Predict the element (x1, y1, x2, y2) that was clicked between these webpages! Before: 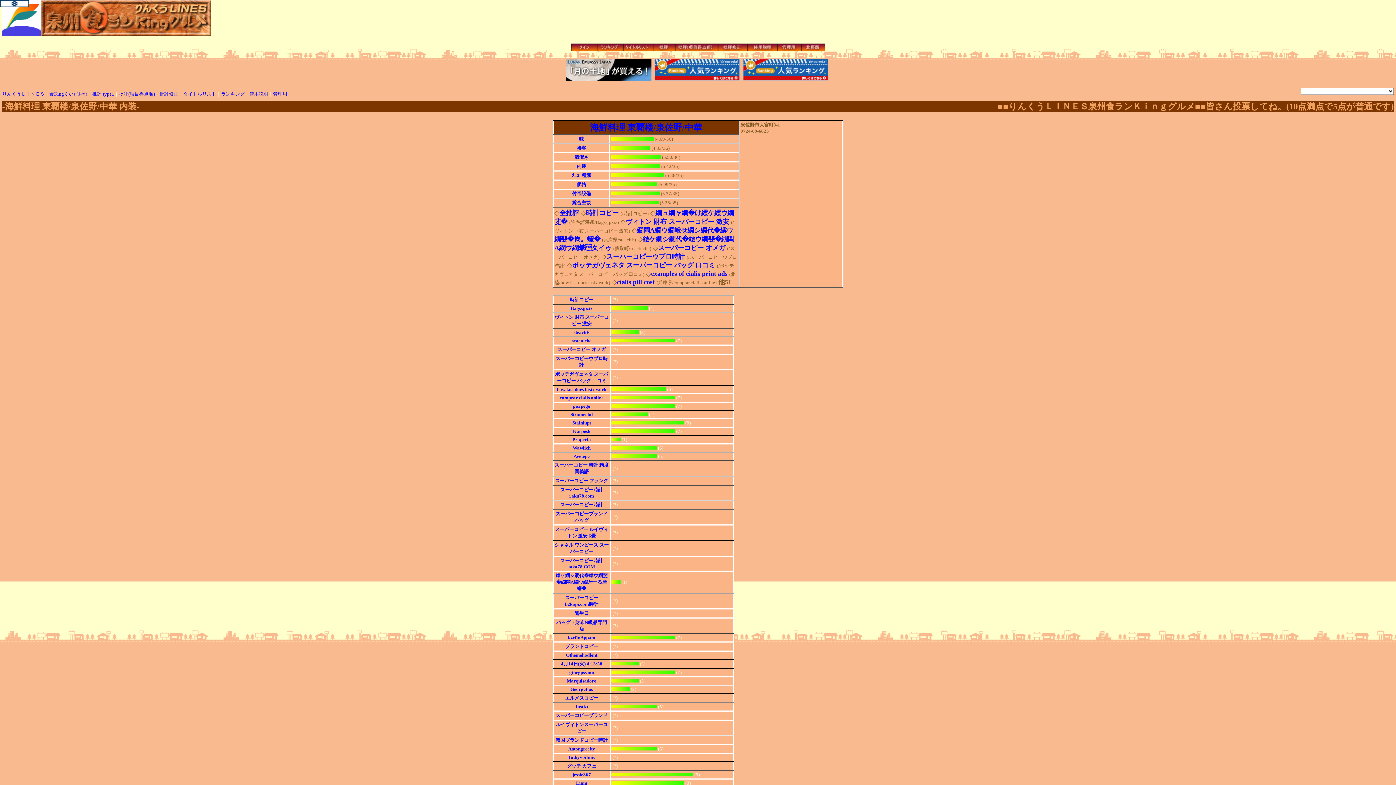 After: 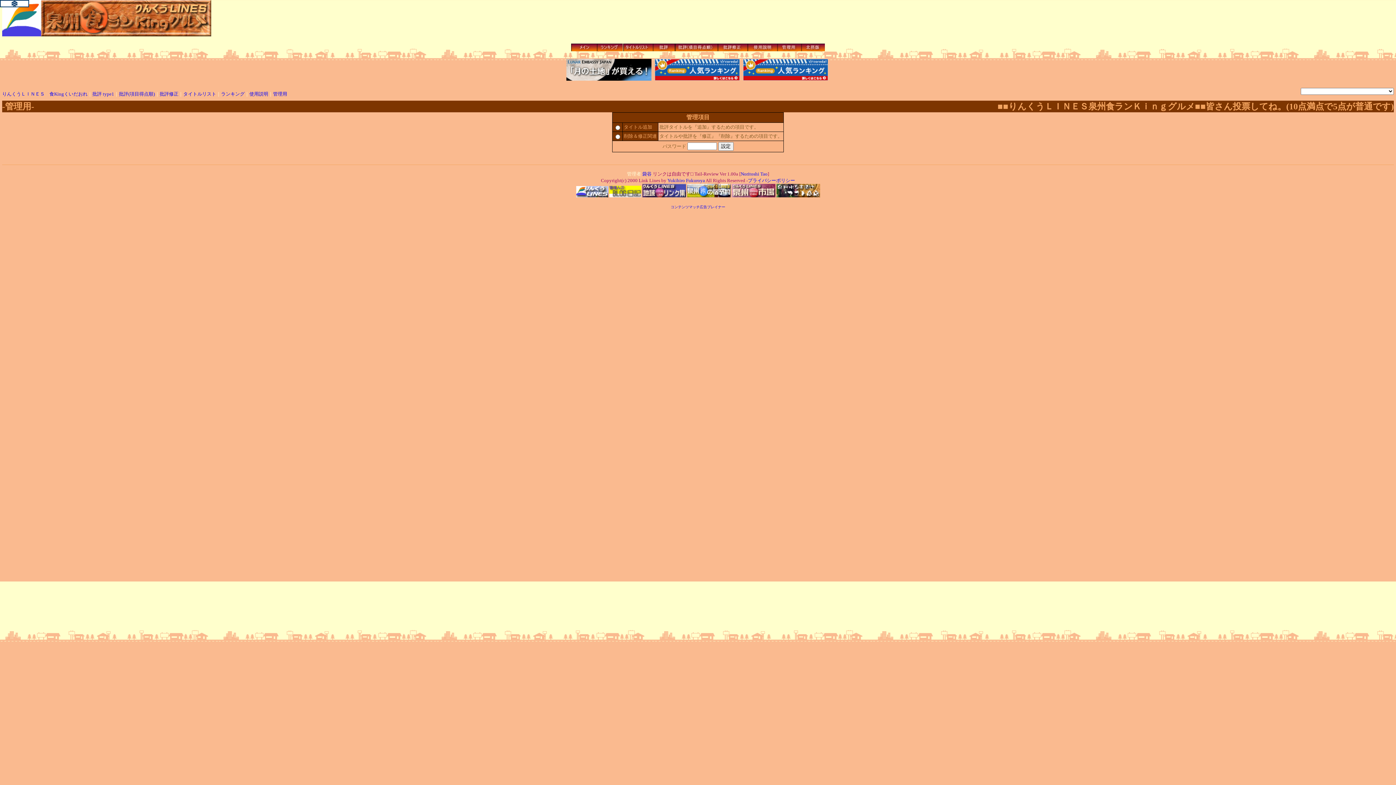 Action: bbox: (777, 47, 801, 53)